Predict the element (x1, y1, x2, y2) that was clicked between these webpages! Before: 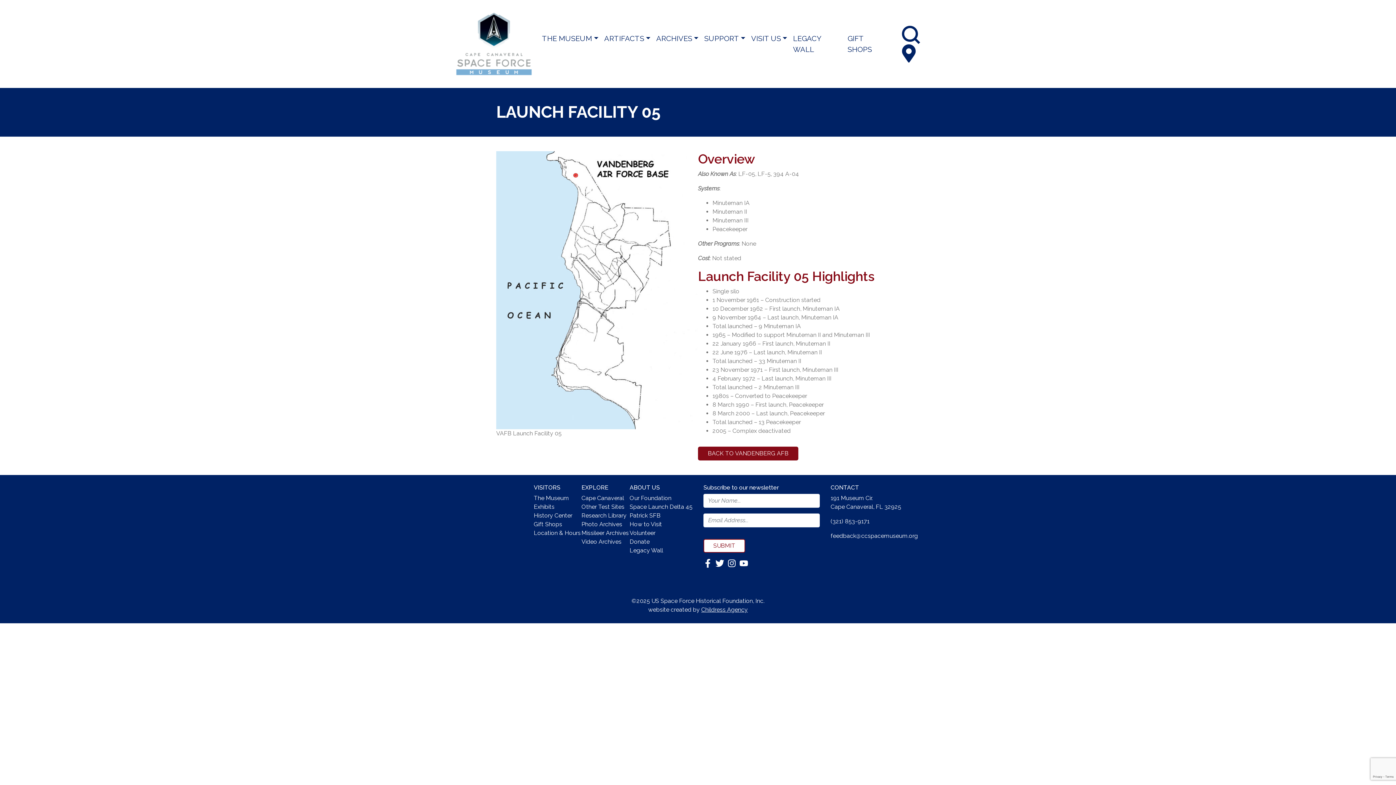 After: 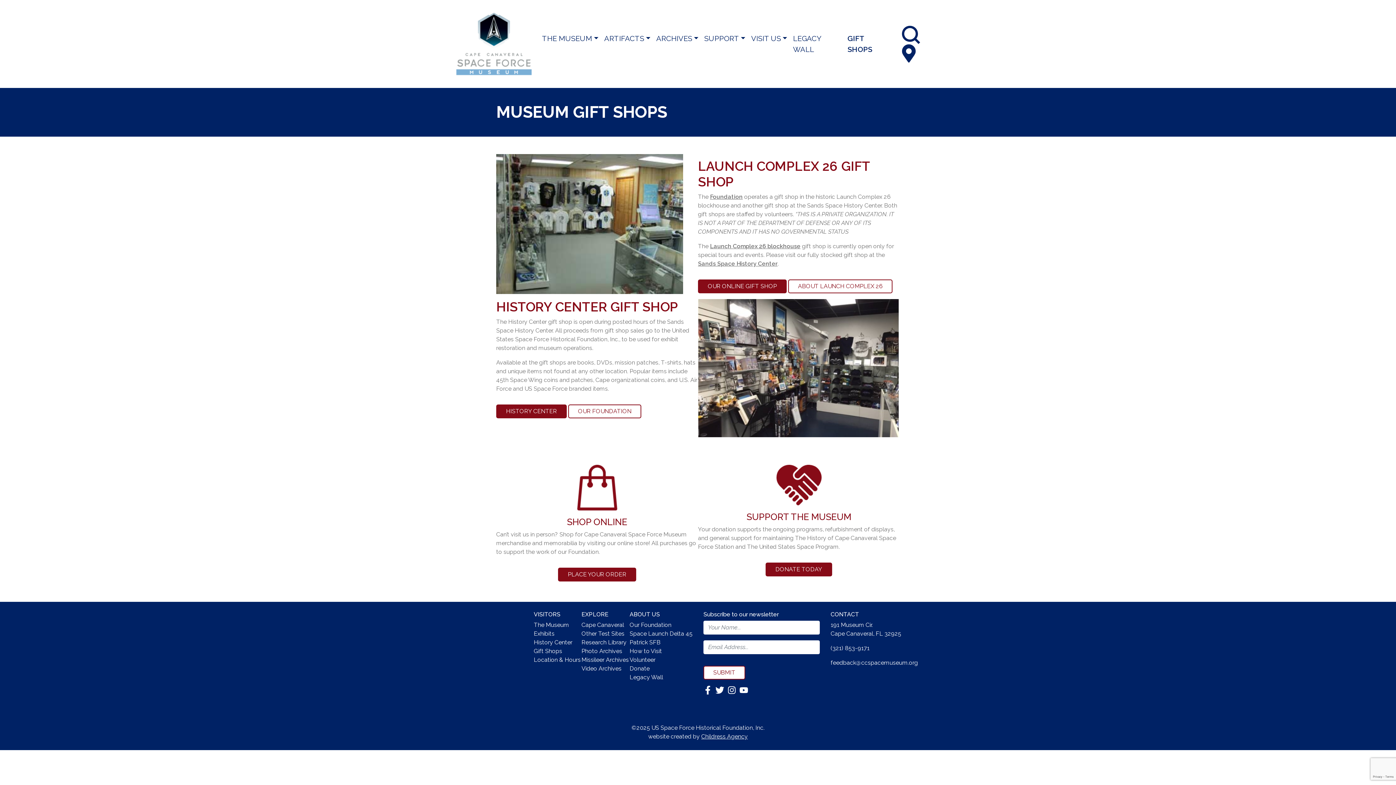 Action: label: GIFT SHOPS bbox: (844, 30, 890, 57)